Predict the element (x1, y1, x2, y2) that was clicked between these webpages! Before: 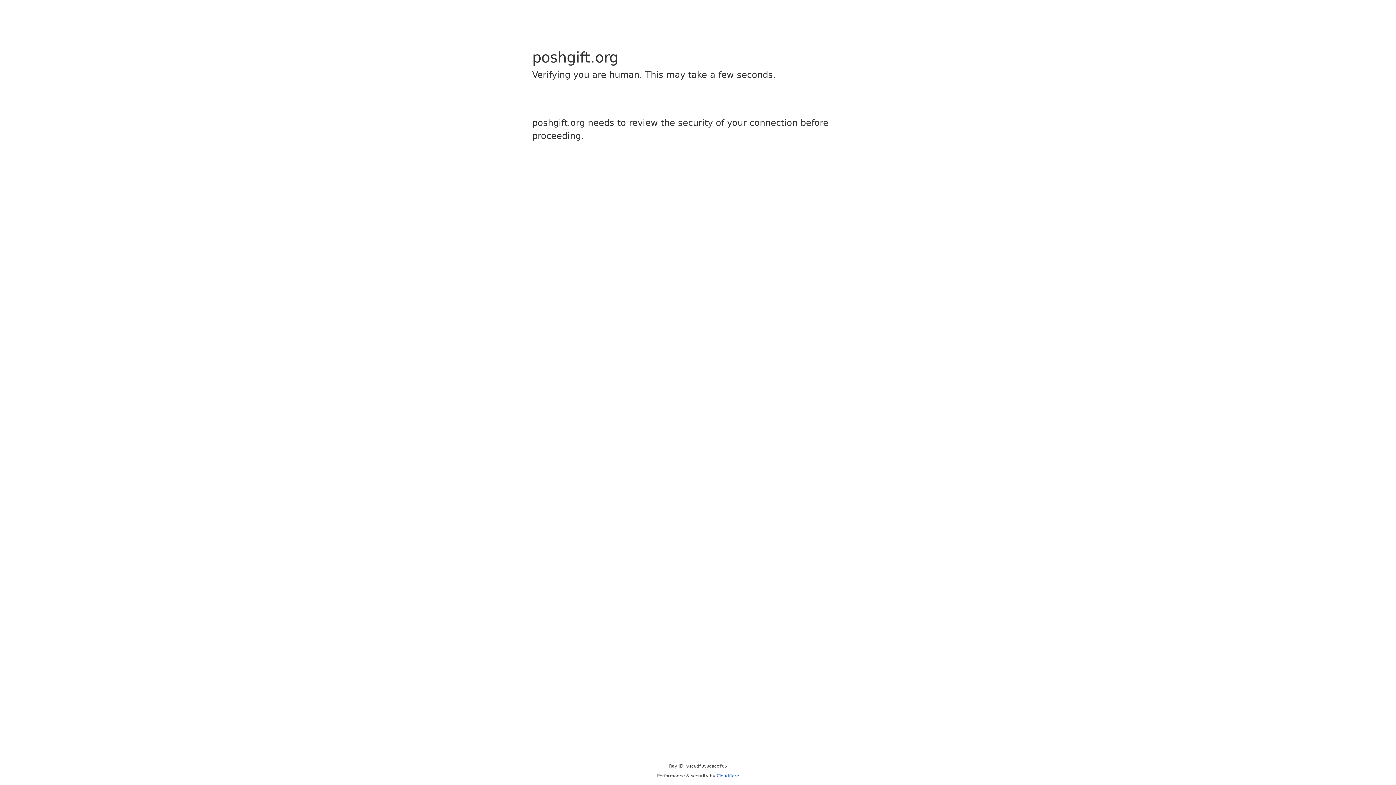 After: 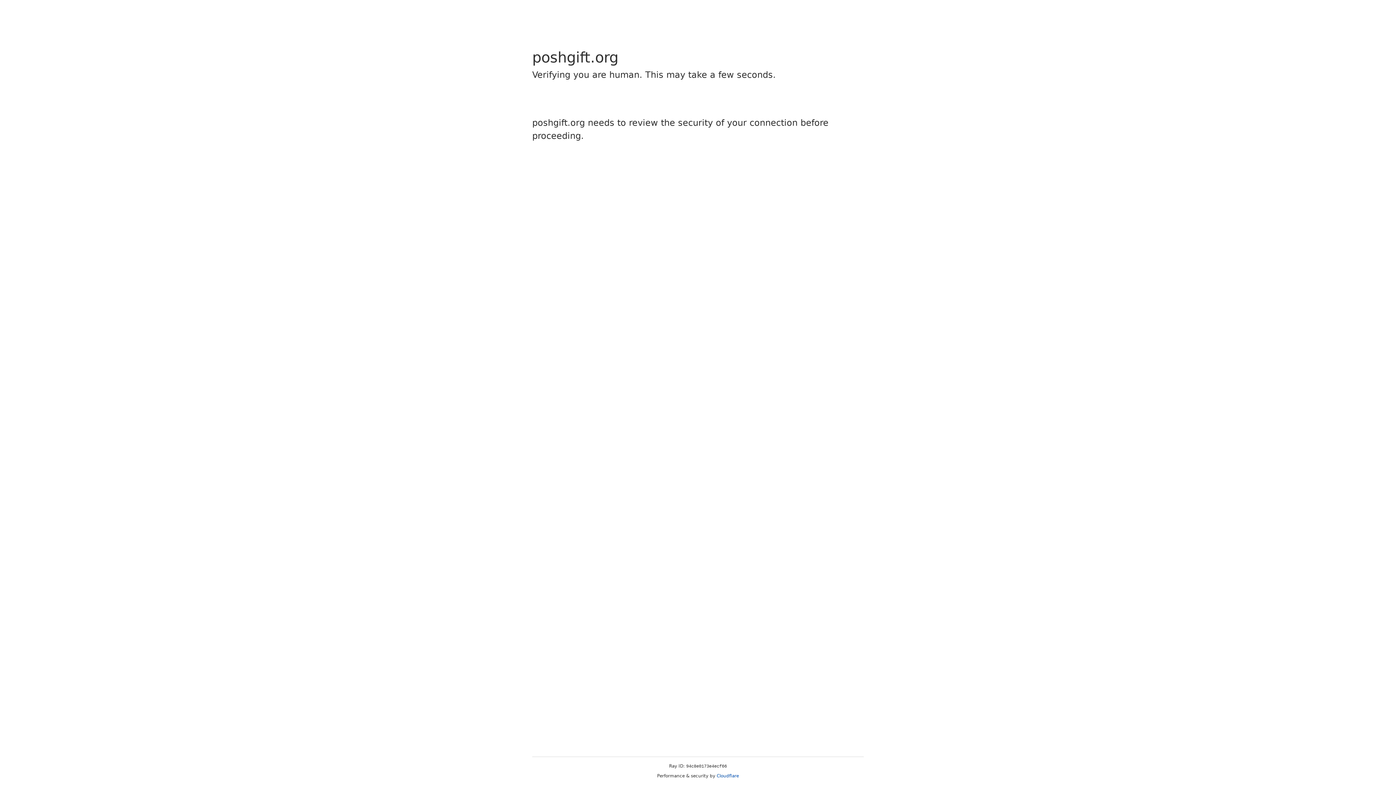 Action: bbox: (716, 773, 739, 778) label: Cloudflare